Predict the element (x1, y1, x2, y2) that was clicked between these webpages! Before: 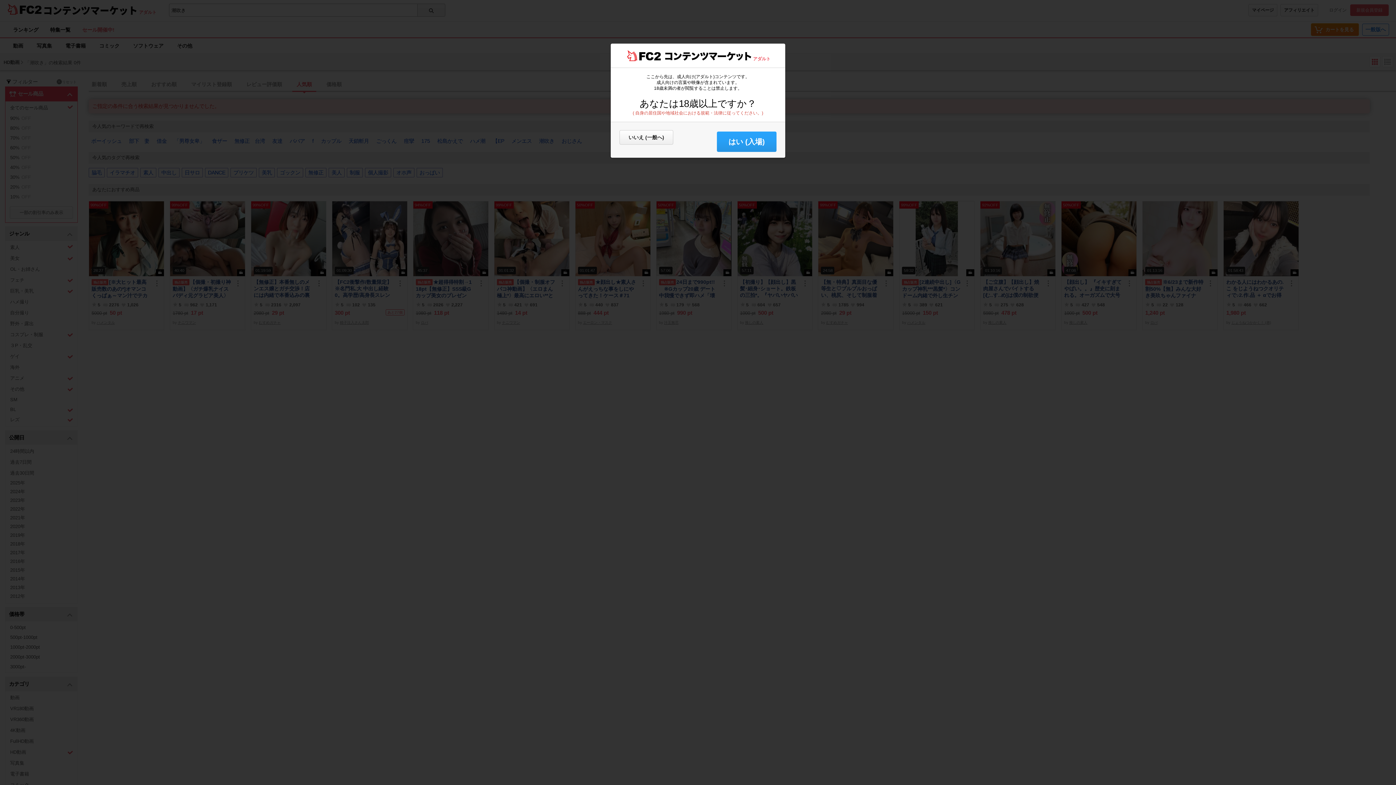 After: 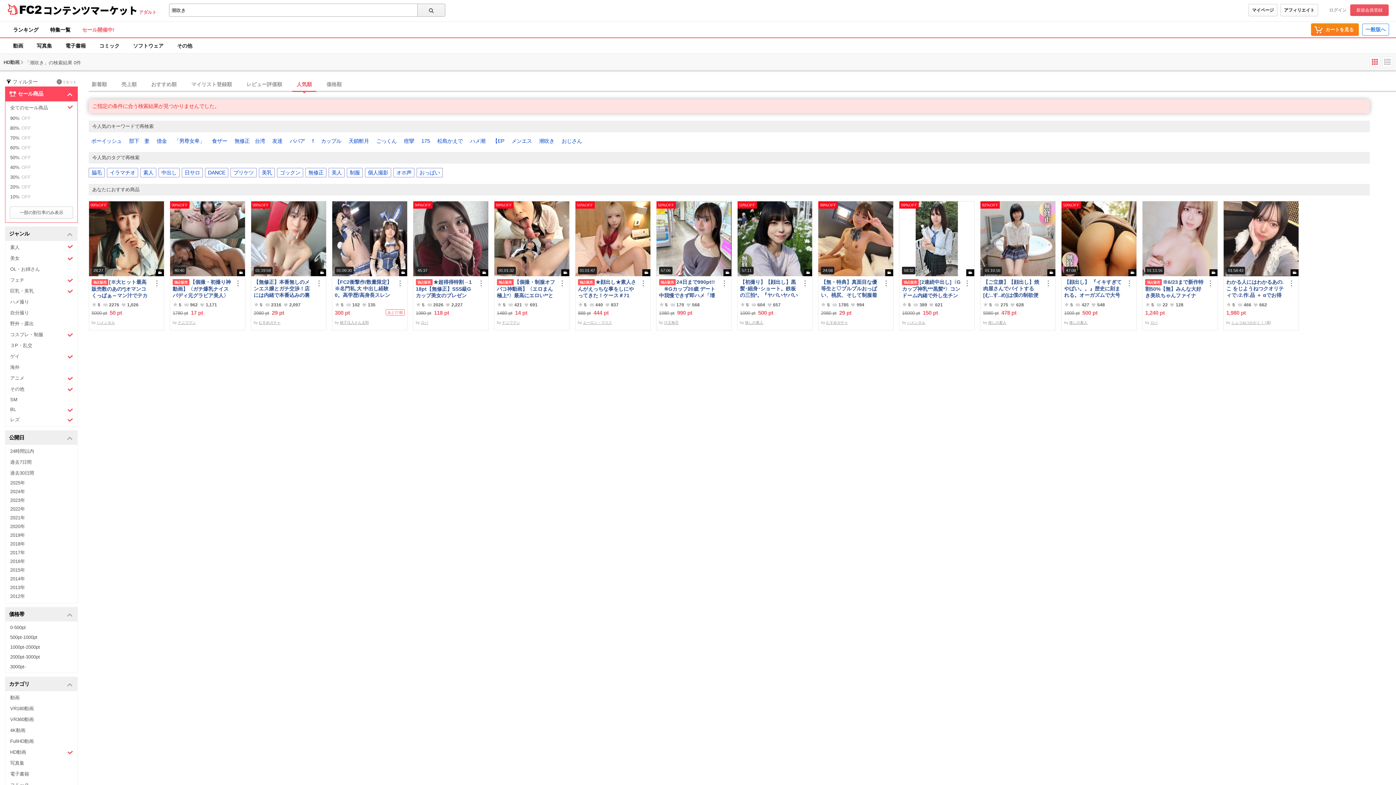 Action: bbox: (717, 131, 776, 152) label: はい (入場)